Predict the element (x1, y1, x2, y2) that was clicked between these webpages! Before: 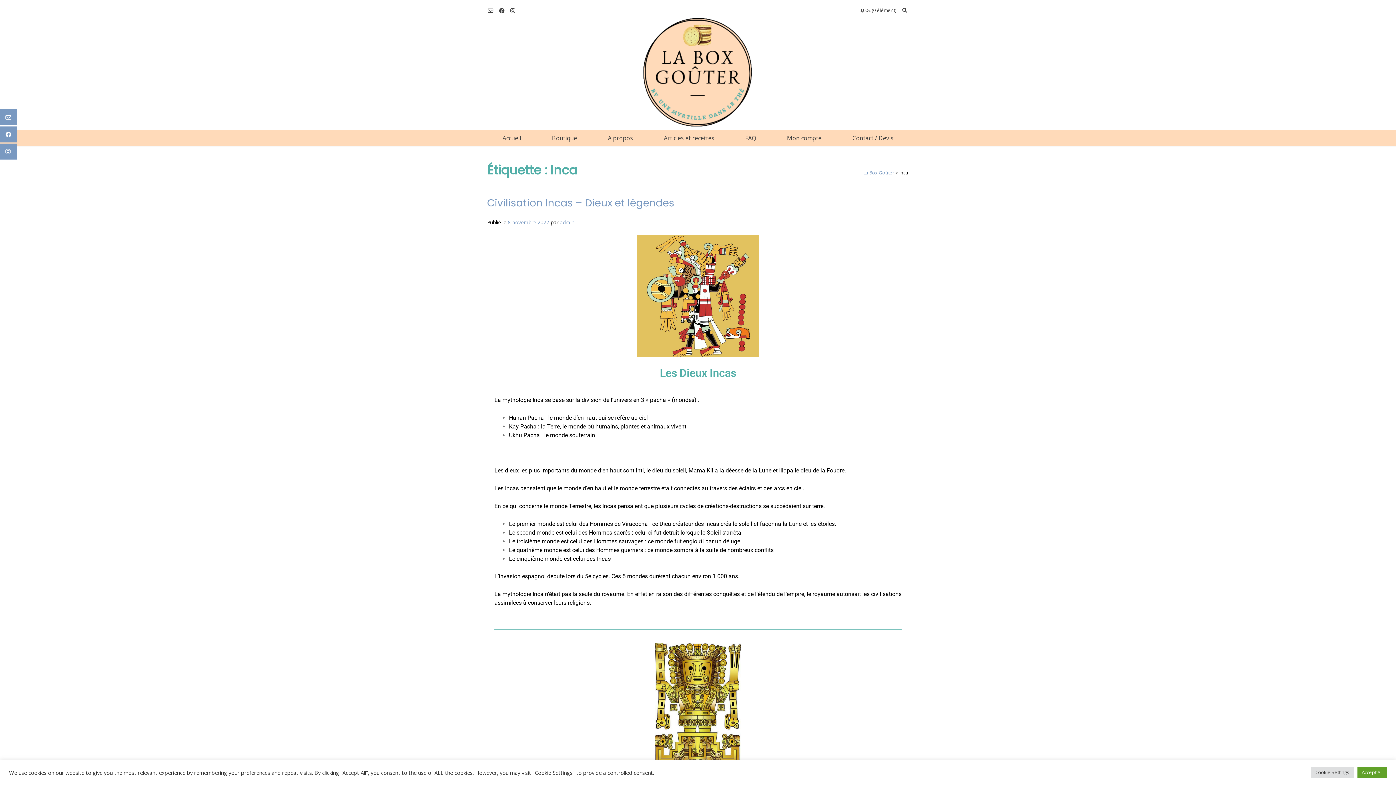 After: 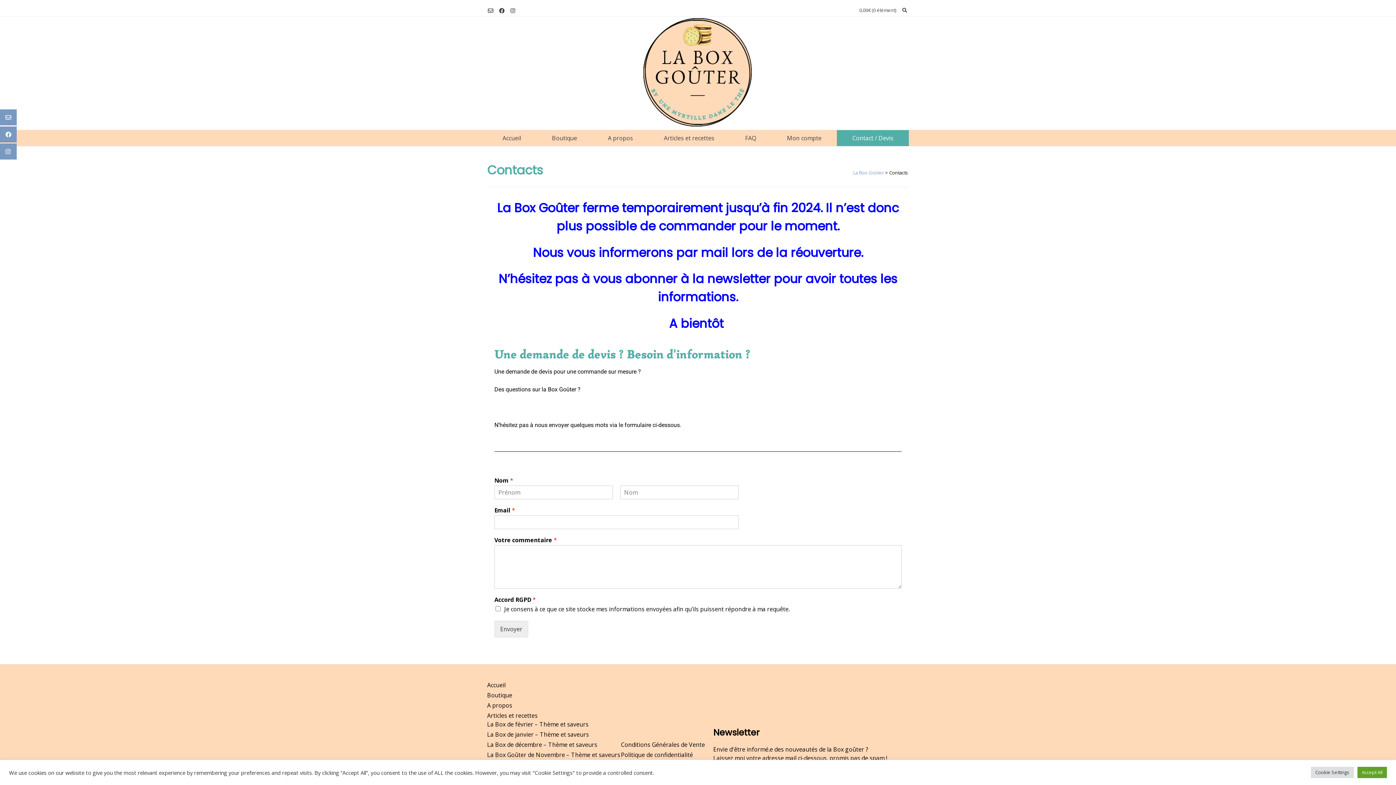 Action: bbox: (837, 130, 909, 146) label: Contact / Devis